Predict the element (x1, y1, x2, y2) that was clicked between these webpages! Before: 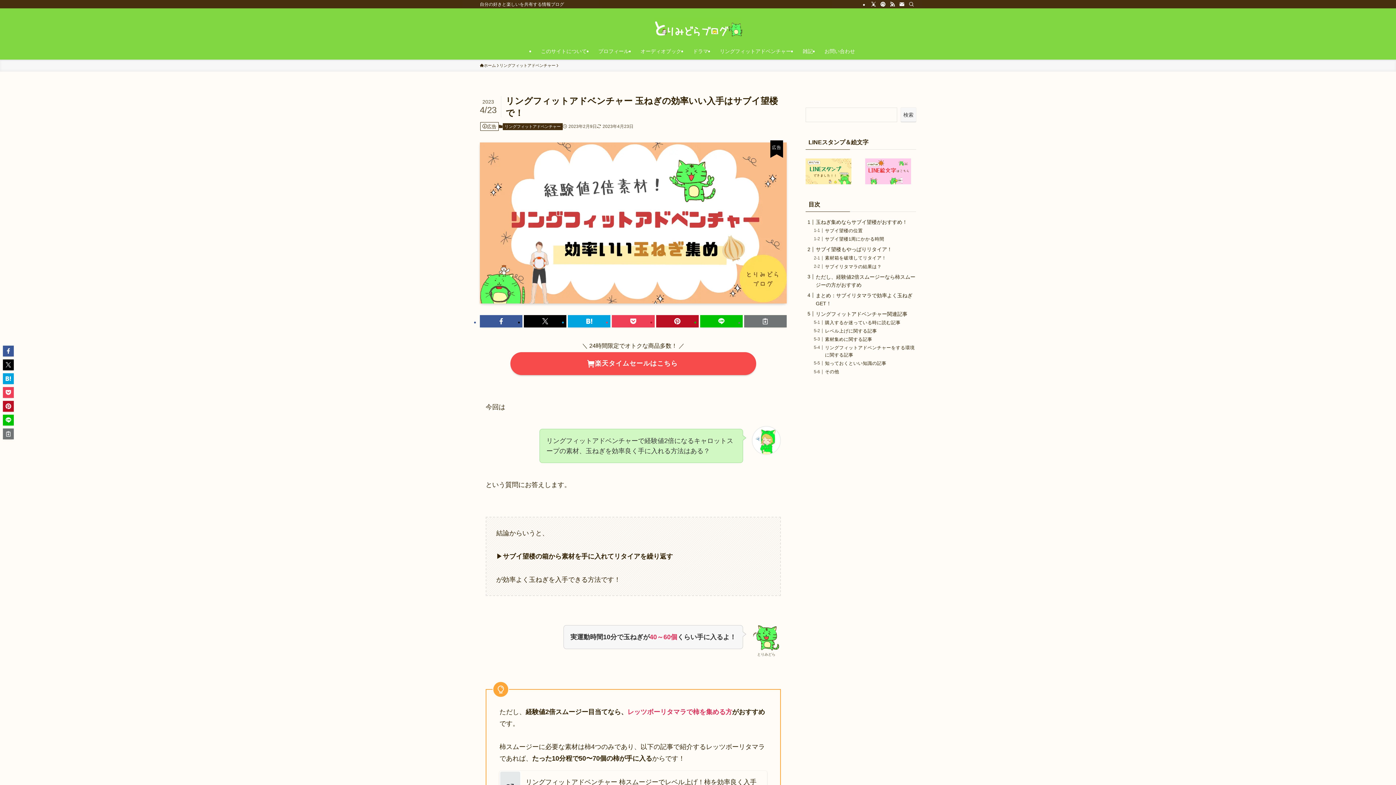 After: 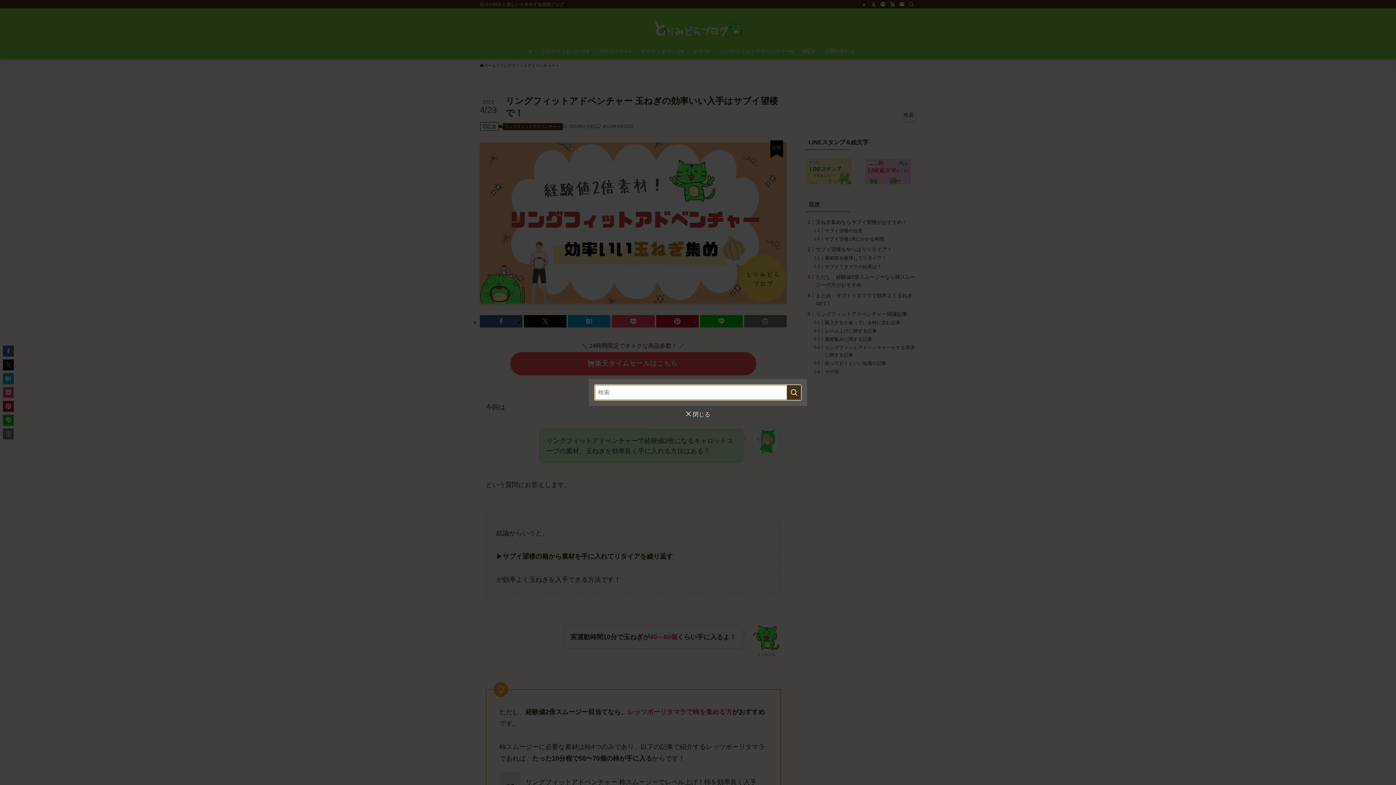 Action: bbox: (906, 0, 916, 8) label: 検索